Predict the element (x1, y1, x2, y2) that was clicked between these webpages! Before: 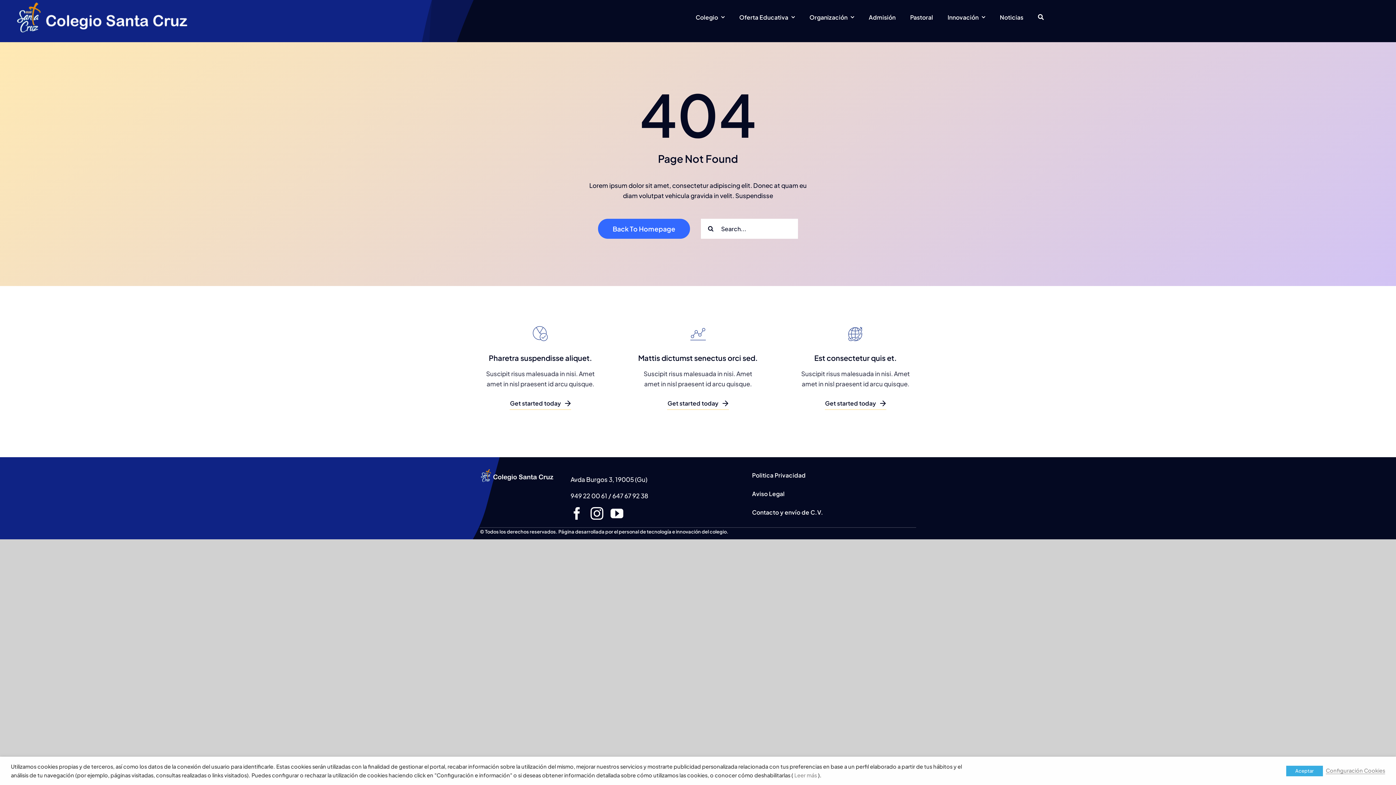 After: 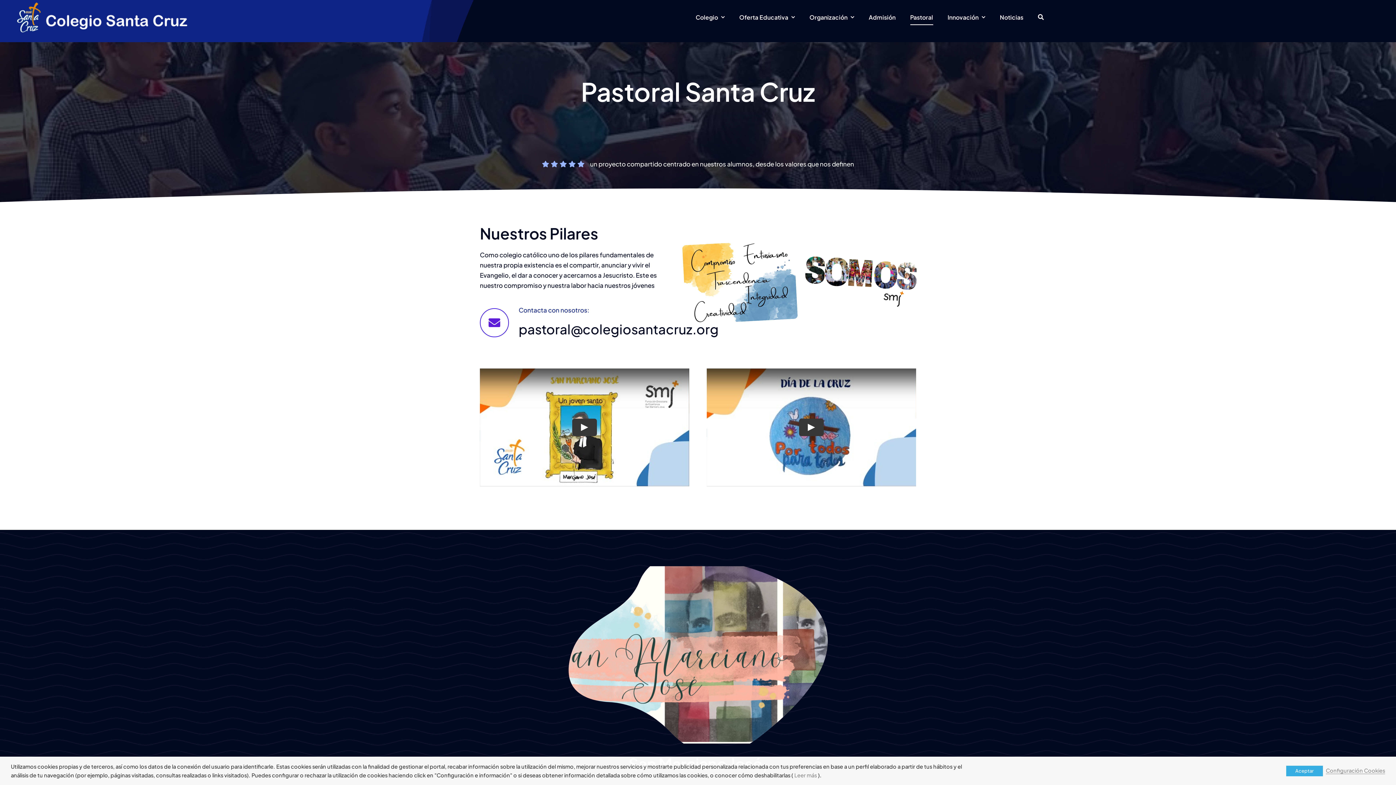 Action: bbox: (910, 10, 933, 24) label: Pastoral